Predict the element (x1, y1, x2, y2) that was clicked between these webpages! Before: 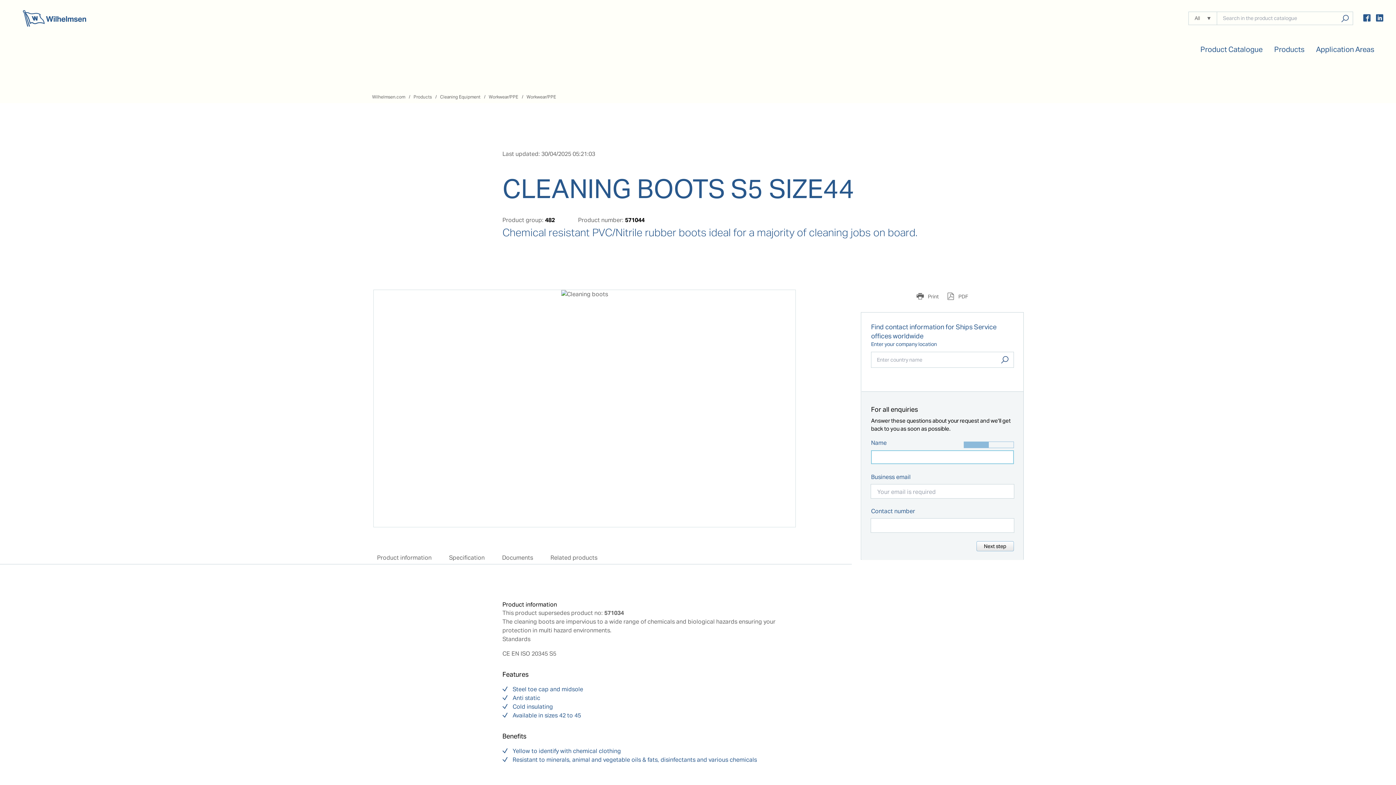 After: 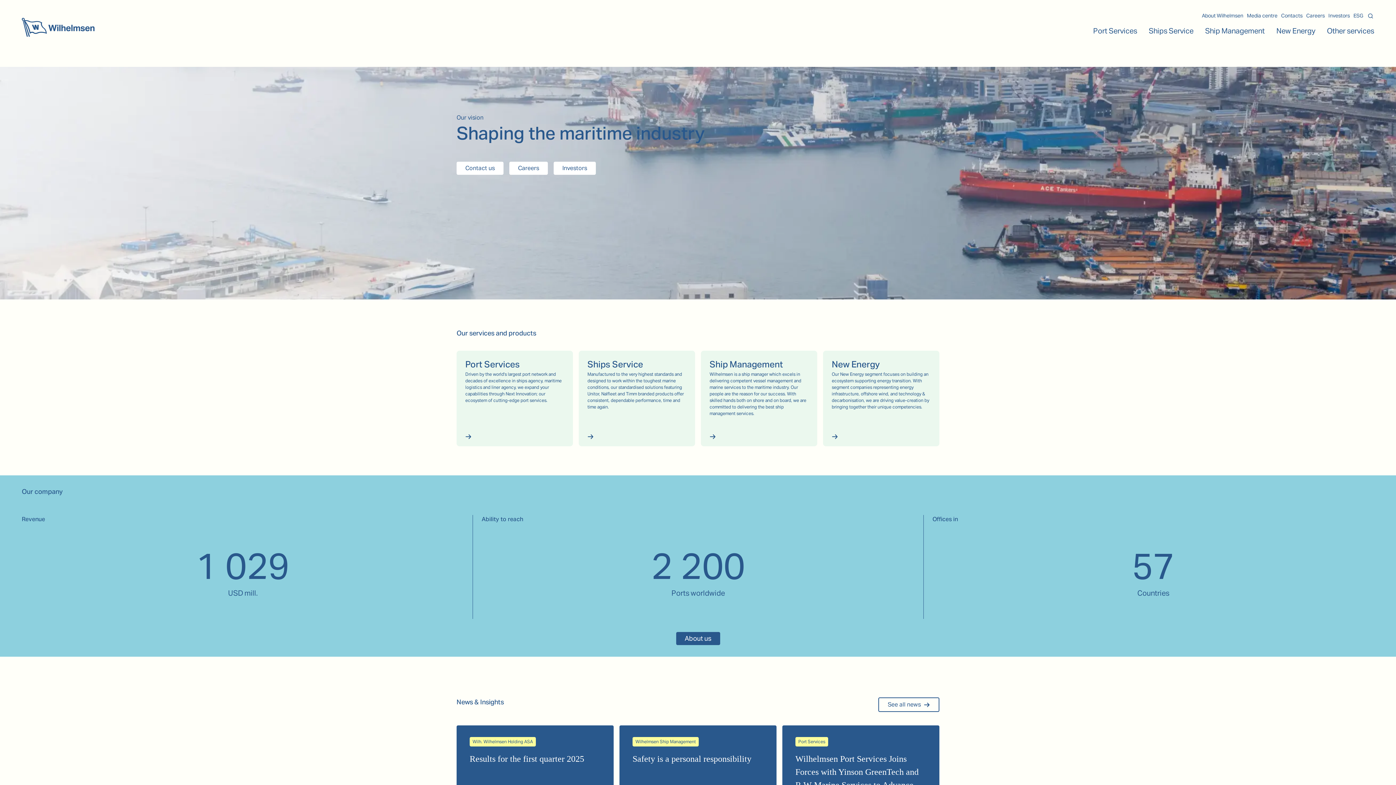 Action: bbox: (21, 10, 87, 26) label: Home